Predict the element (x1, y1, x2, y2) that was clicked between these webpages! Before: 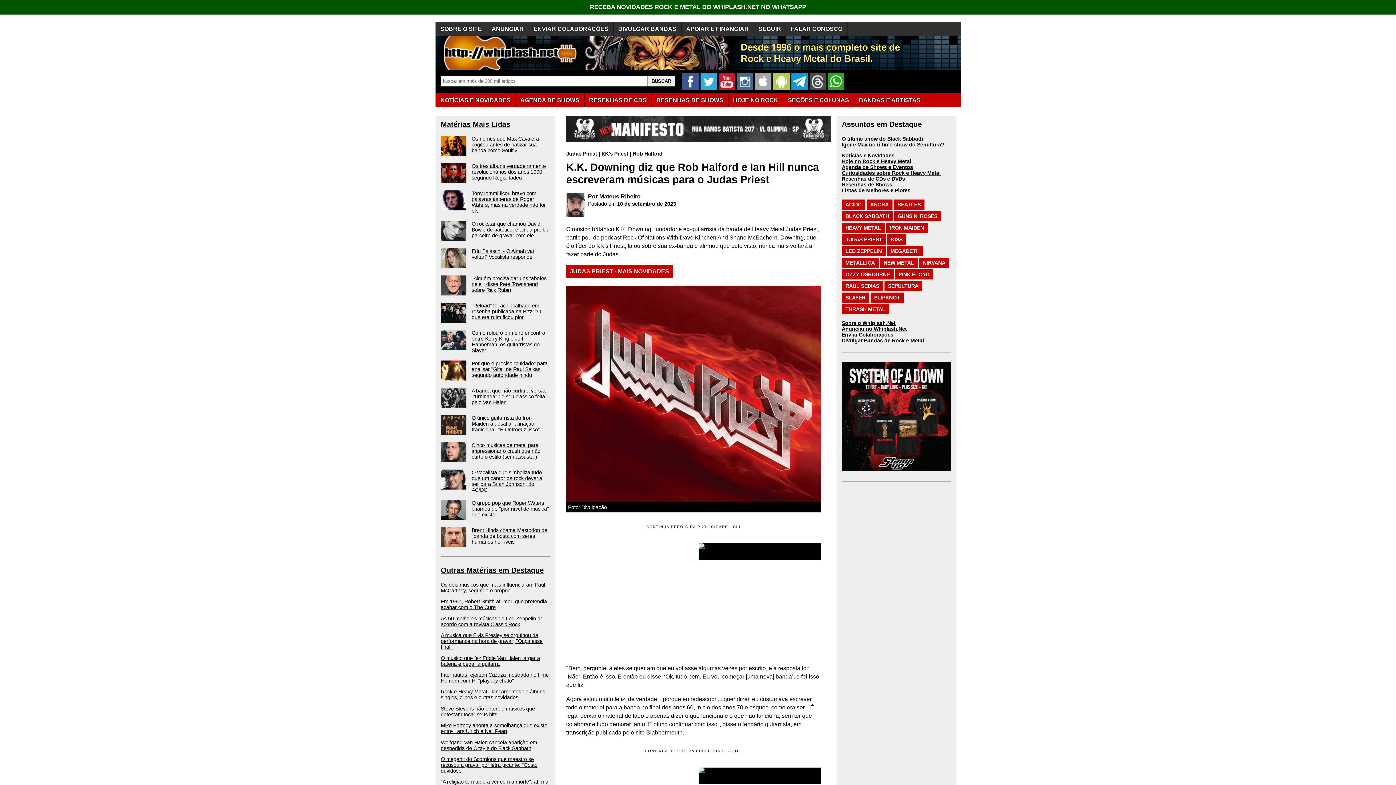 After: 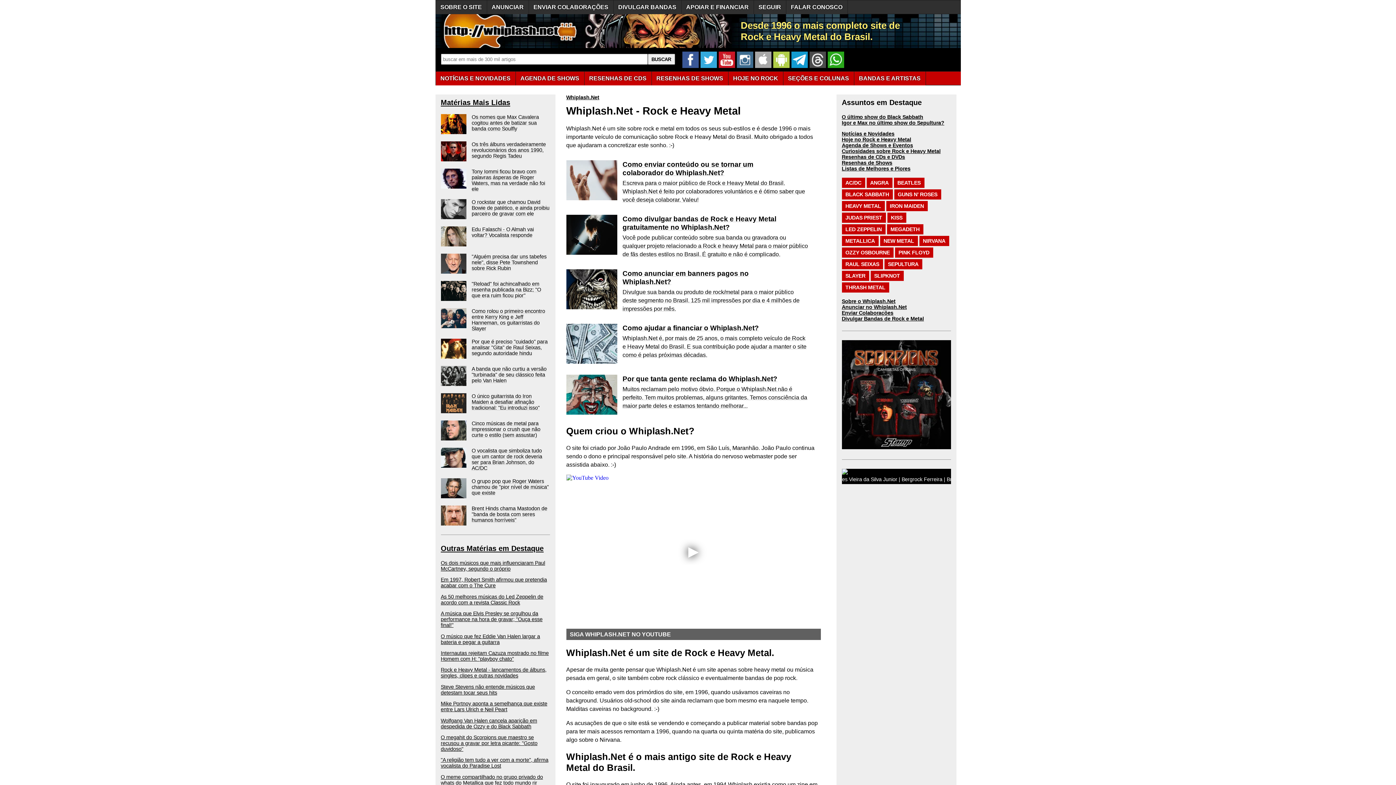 Action: label: Sobre o Whiplash.Net bbox: (842, 320, 895, 326)